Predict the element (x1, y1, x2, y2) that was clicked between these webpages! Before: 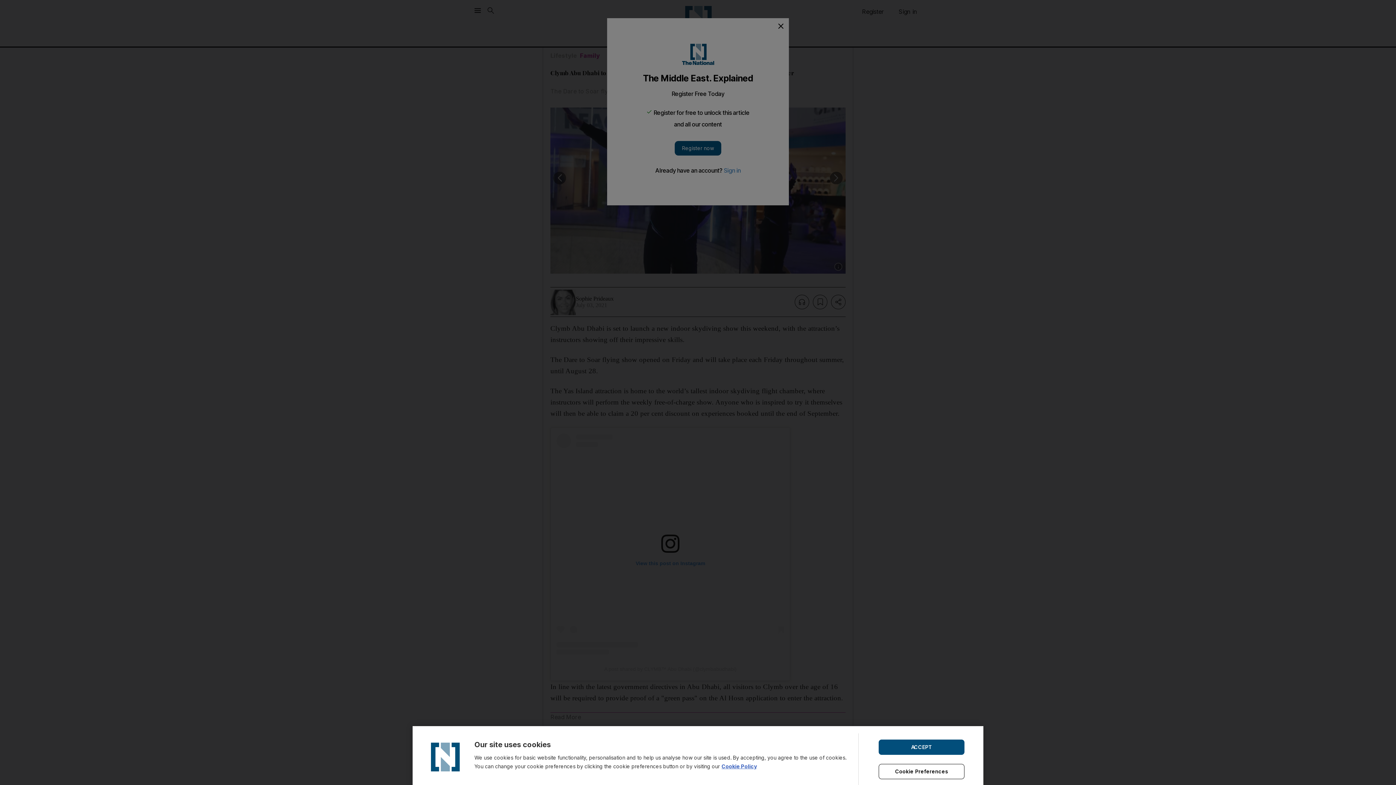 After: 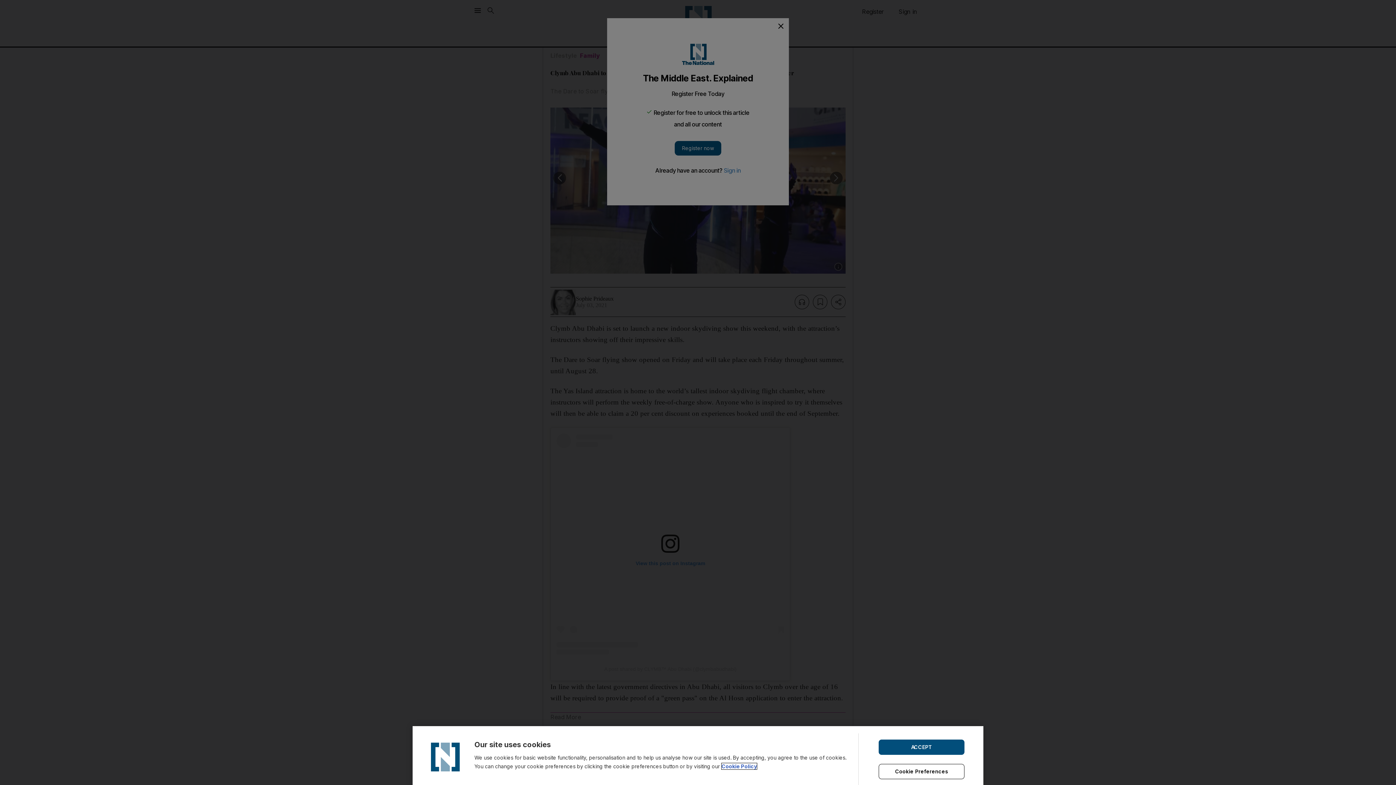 Action: label: Cookie Policy bbox: (721, 763, 757, 769)